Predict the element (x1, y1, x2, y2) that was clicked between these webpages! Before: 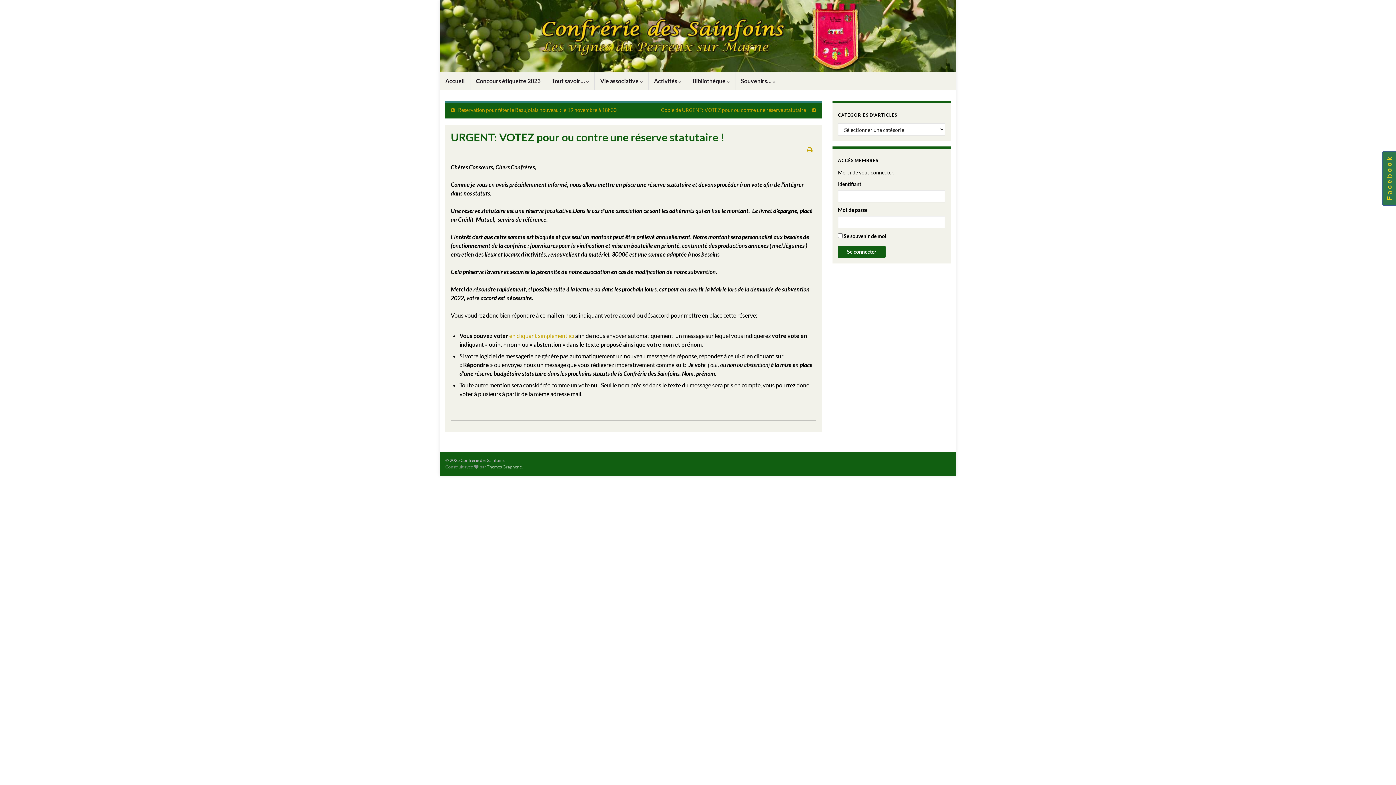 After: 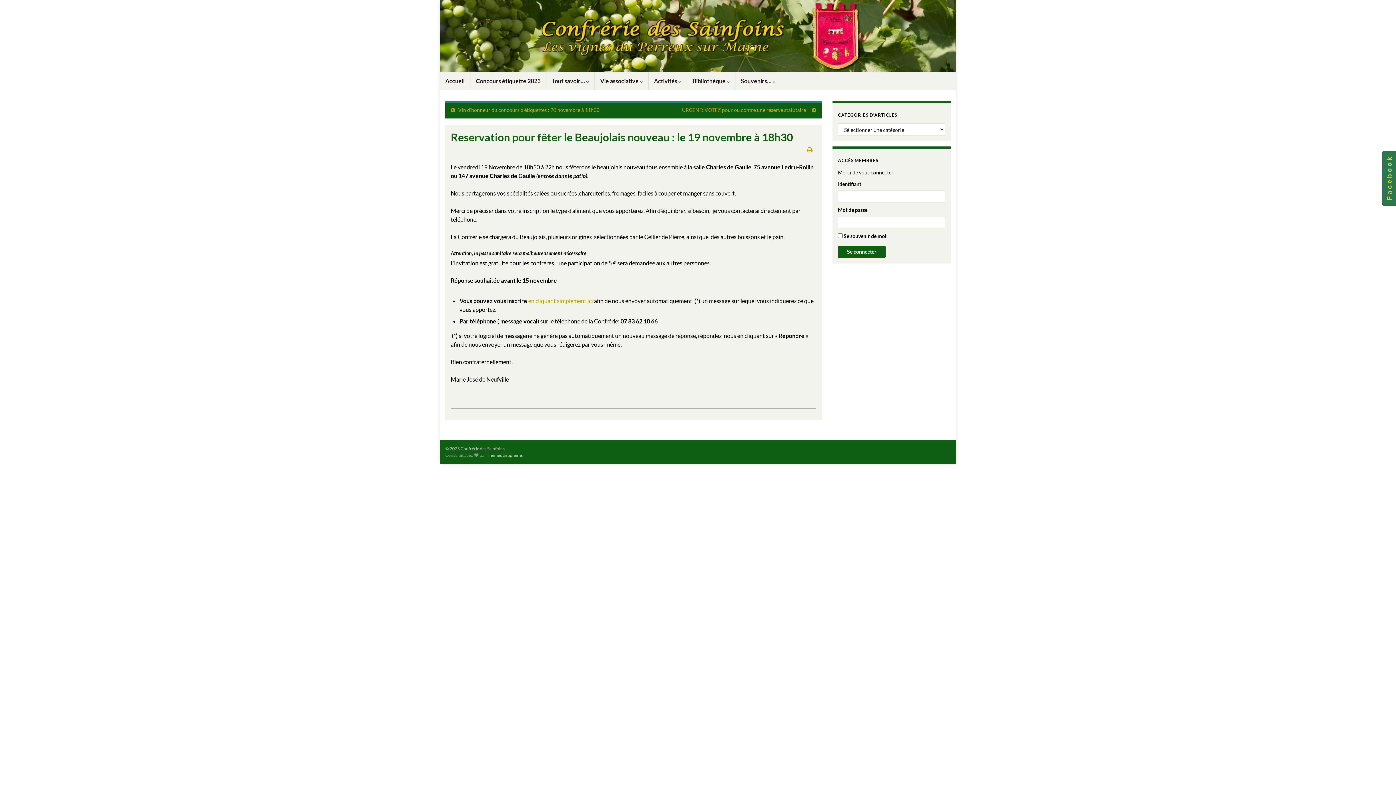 Action: label: Reservation pour fêter le Beaujolais nouveau : le 19 novembre à 18h30 bbox: (458, 106, 616, 113)